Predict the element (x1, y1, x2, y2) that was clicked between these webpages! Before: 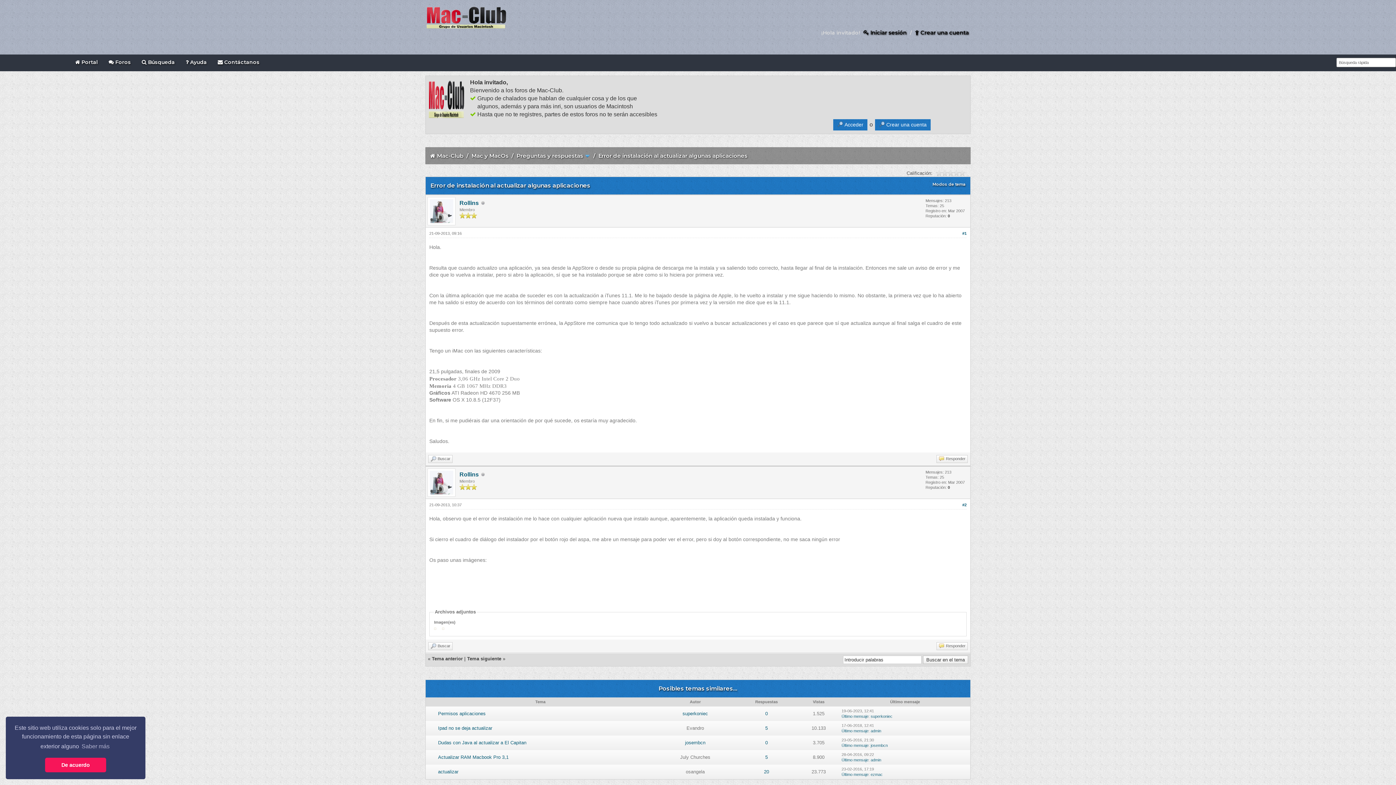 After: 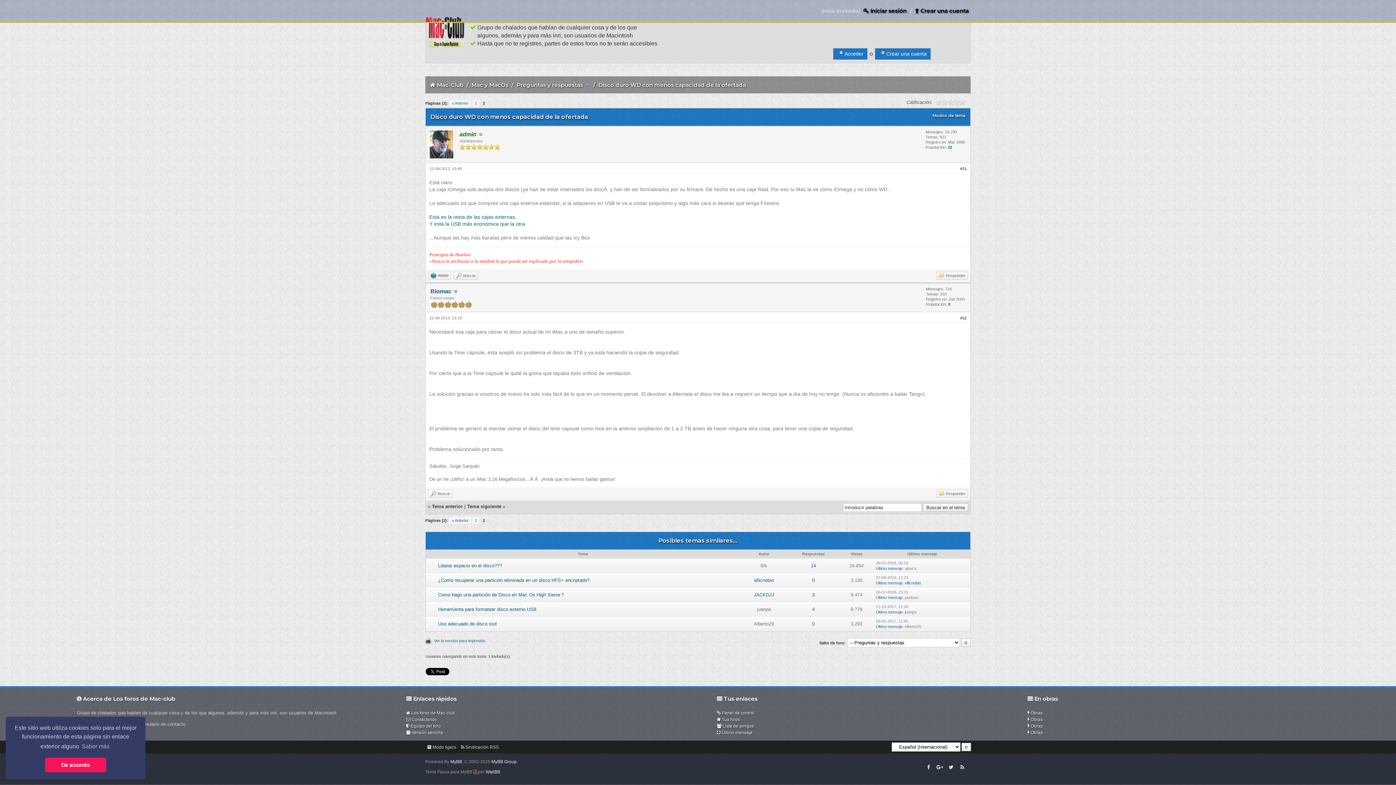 Action: bbox: (467, 656, 501, 661) label: Tema siguiente